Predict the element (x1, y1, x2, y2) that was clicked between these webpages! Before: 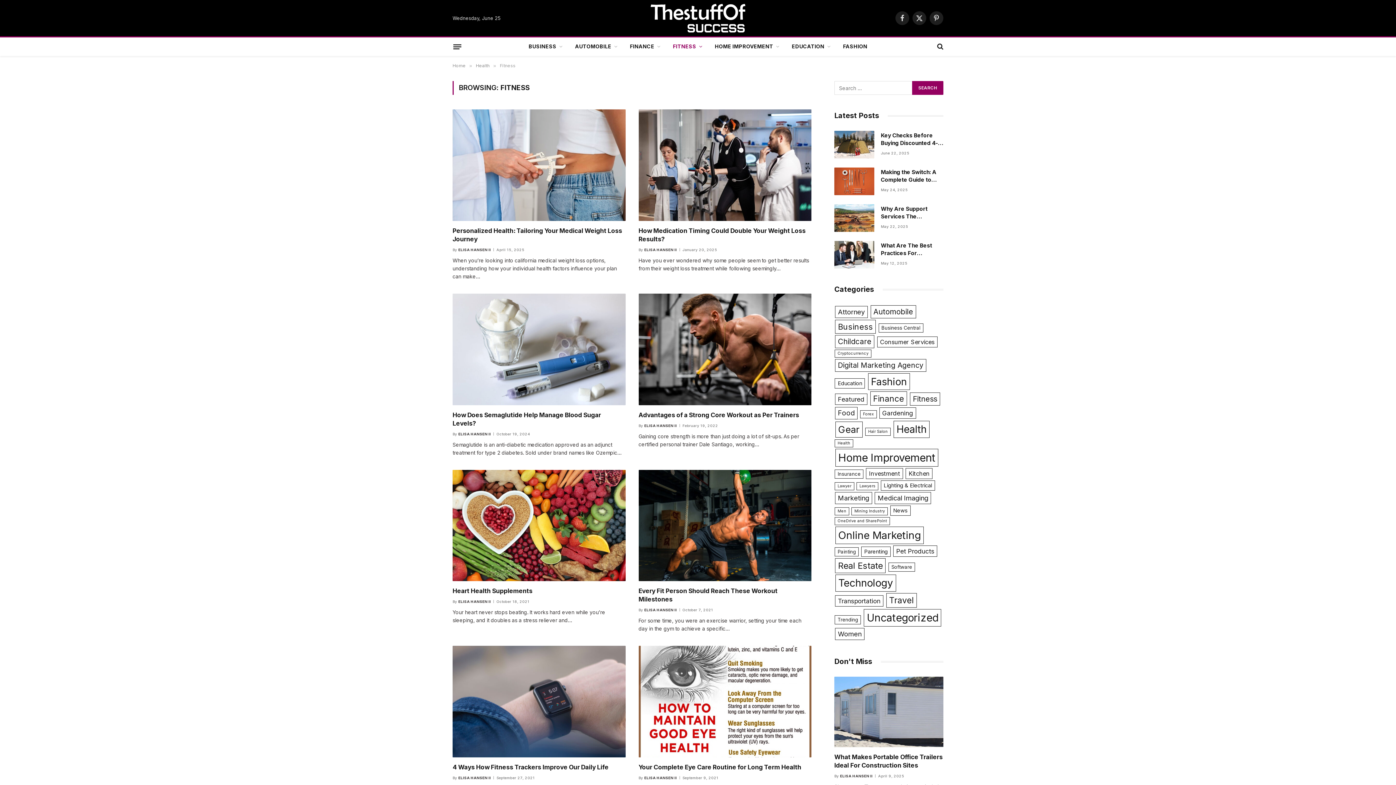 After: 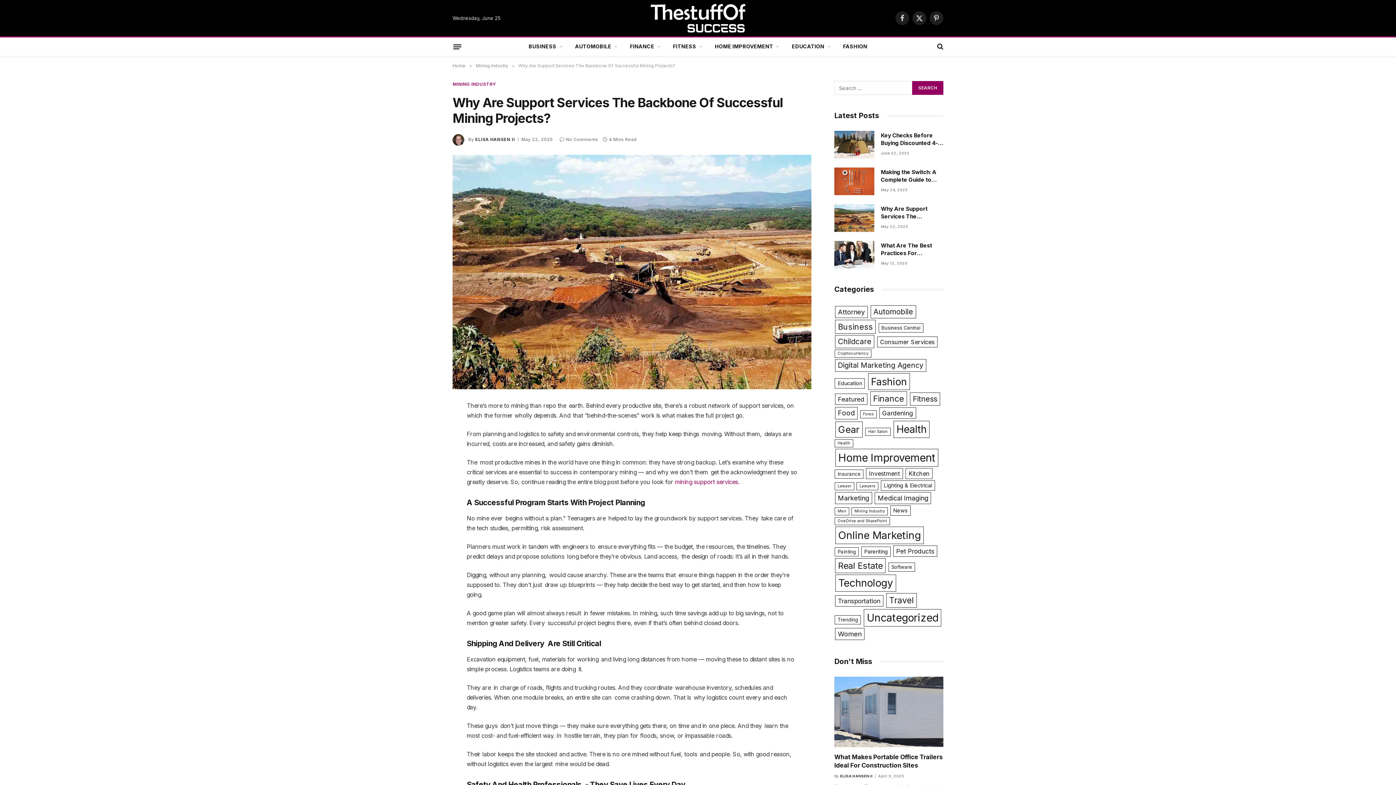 Action: bbox: (881, 205, 943, 220) label: Why Are Support Services The Backbone Of Successful Mining Projects?